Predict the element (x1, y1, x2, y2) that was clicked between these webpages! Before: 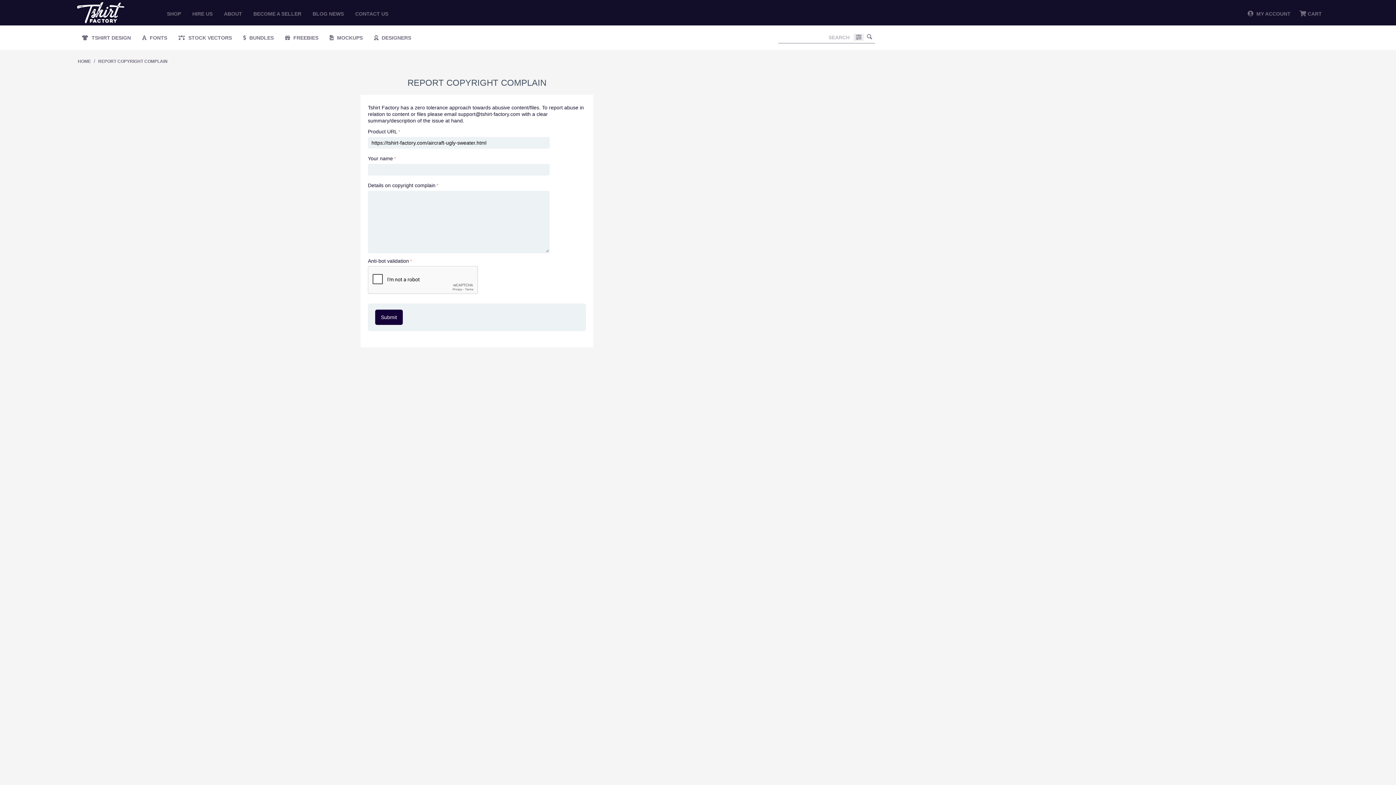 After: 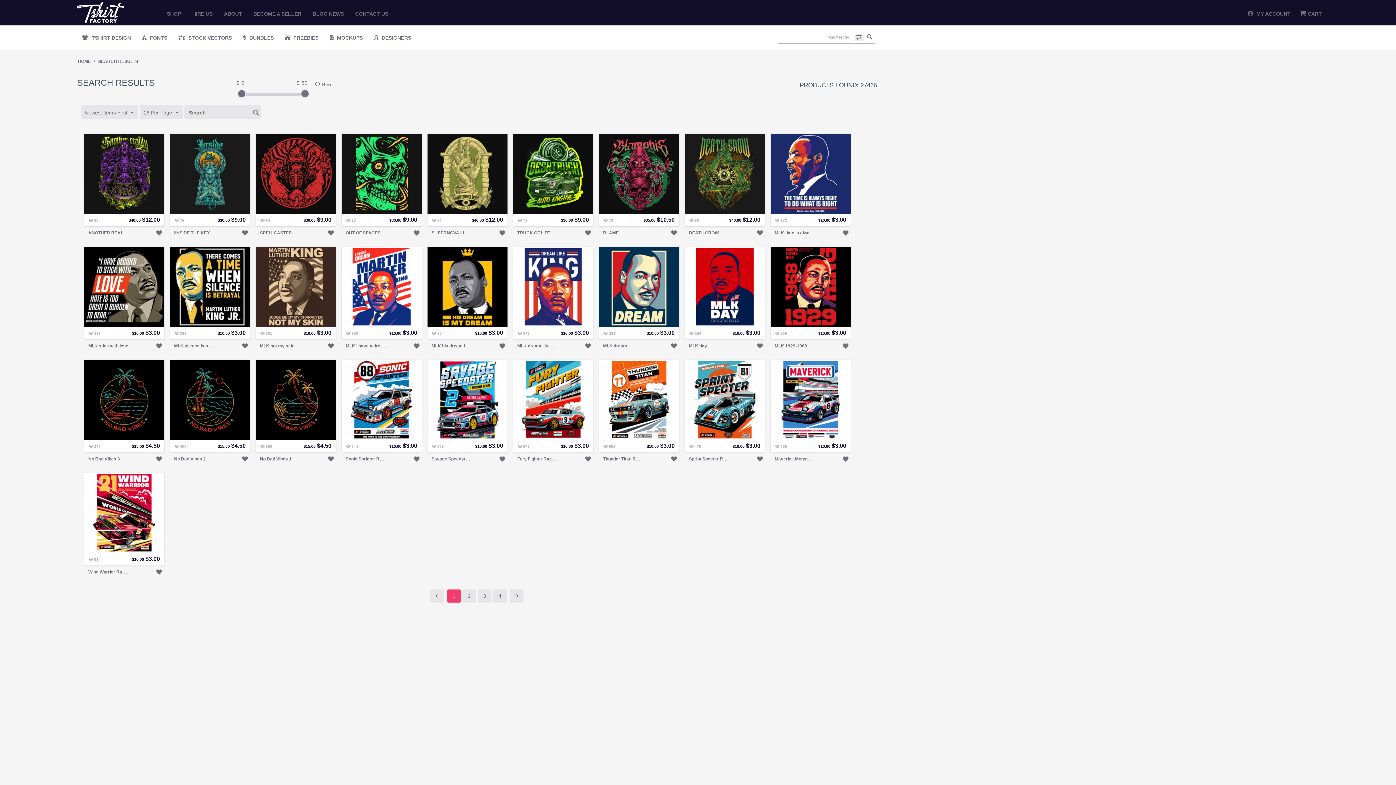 Action: bbox: (866, 32, 873, 41)